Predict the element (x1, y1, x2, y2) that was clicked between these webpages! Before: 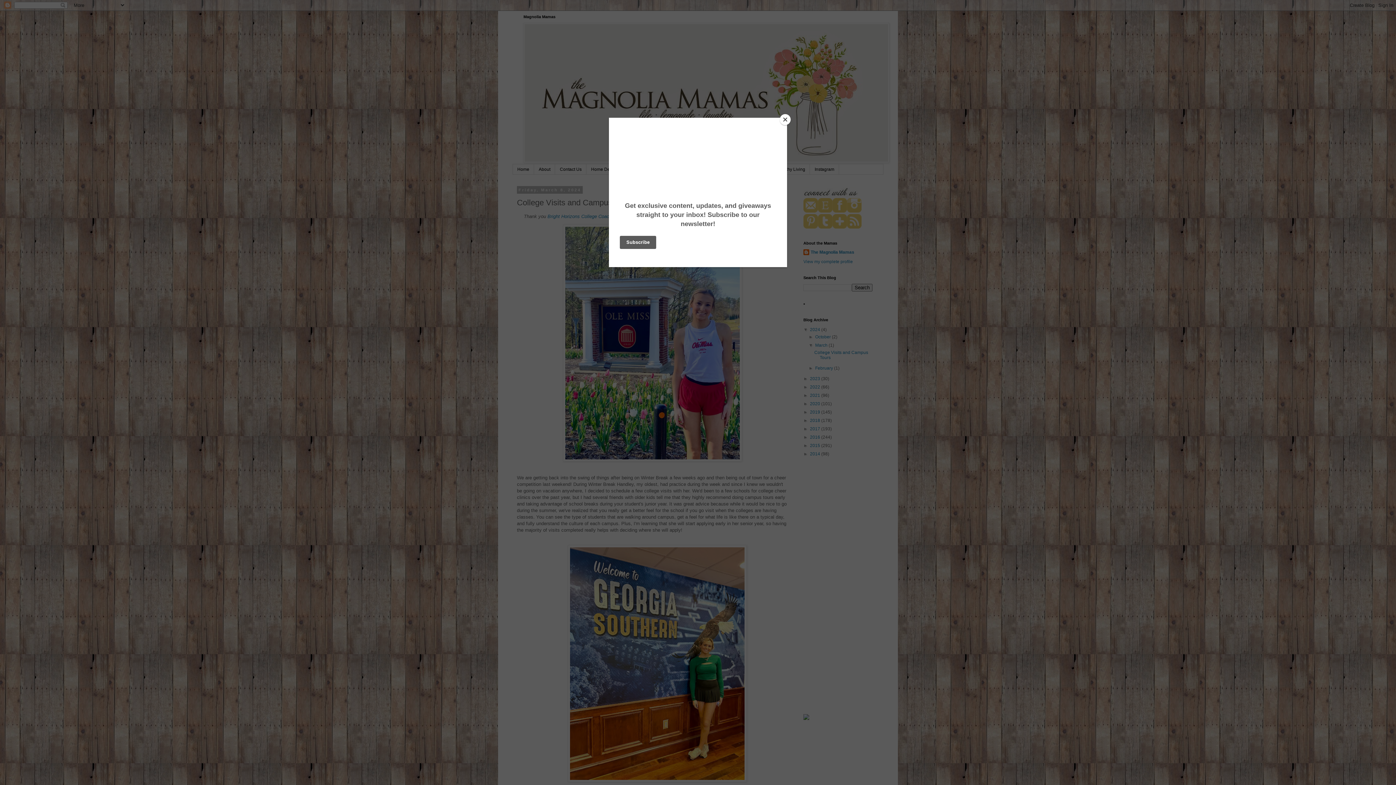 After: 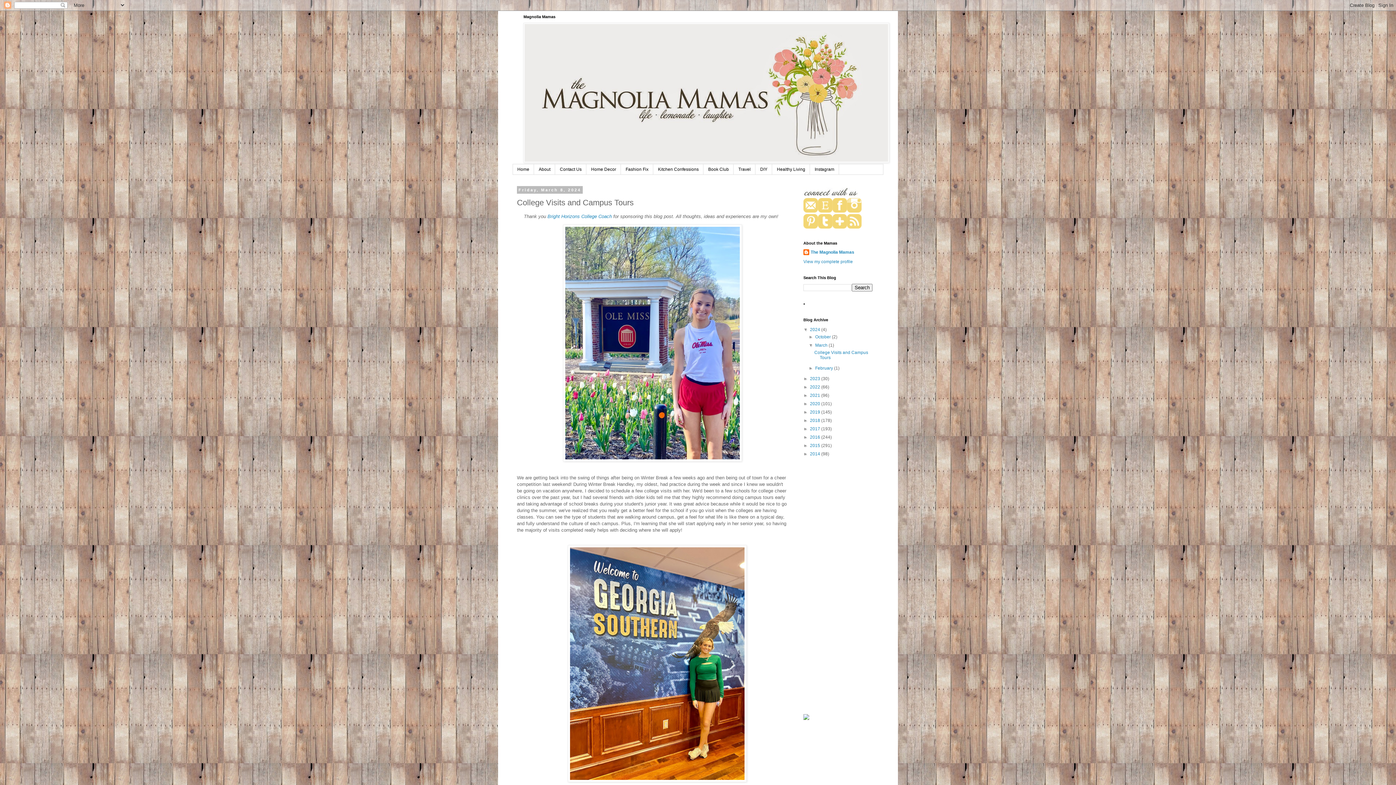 Action: label: Close bbox: (780, 114, 790, 125)